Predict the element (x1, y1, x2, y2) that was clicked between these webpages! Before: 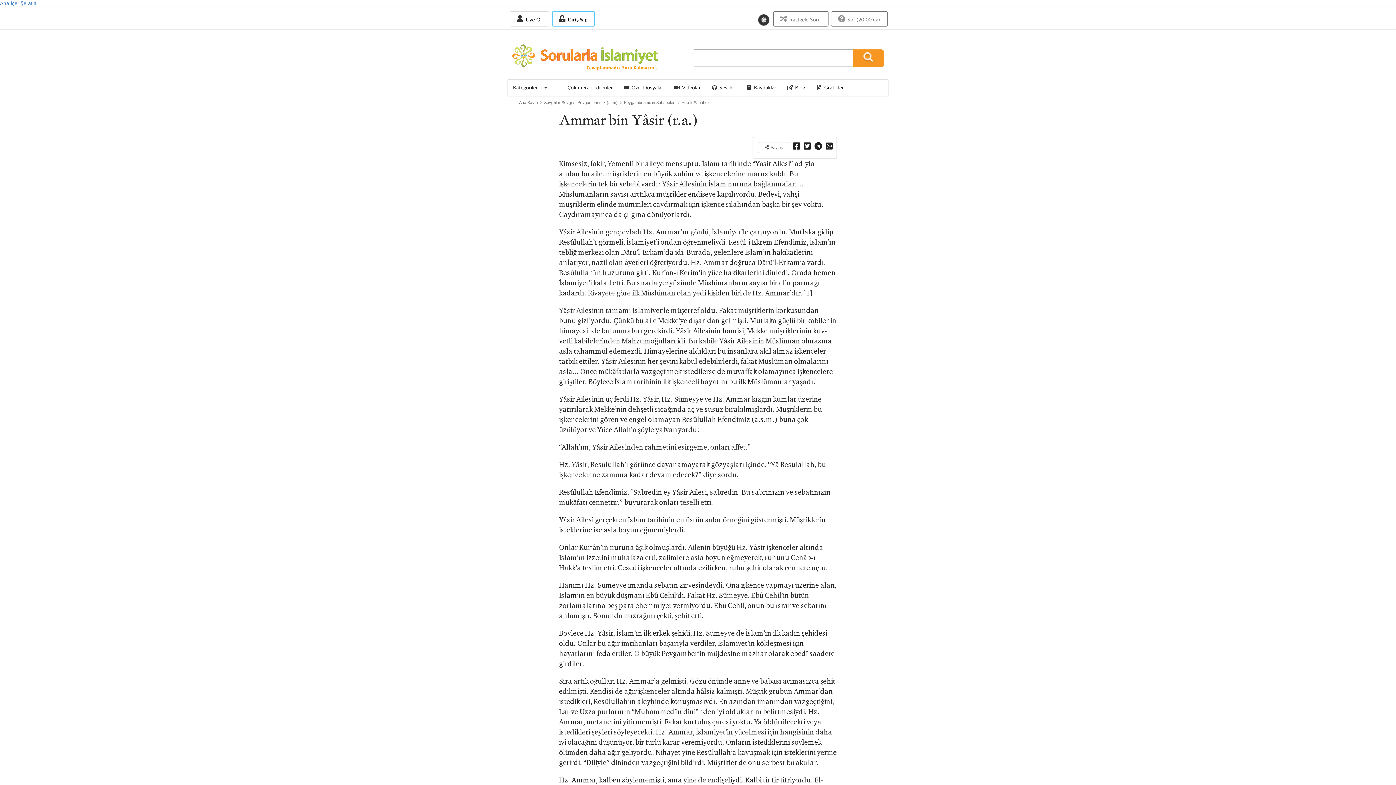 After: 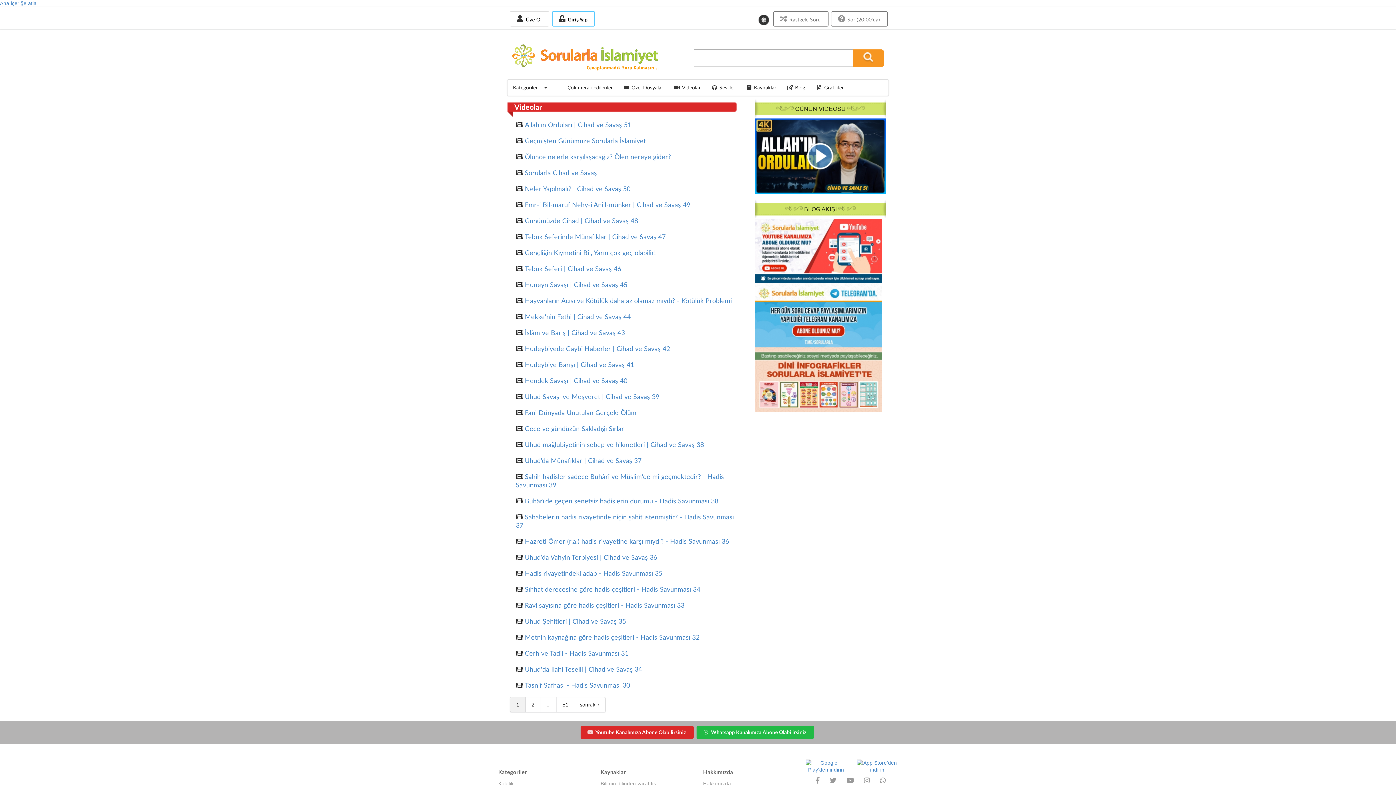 Action: label: Videolar bbox: (668, 79, 706, 95)